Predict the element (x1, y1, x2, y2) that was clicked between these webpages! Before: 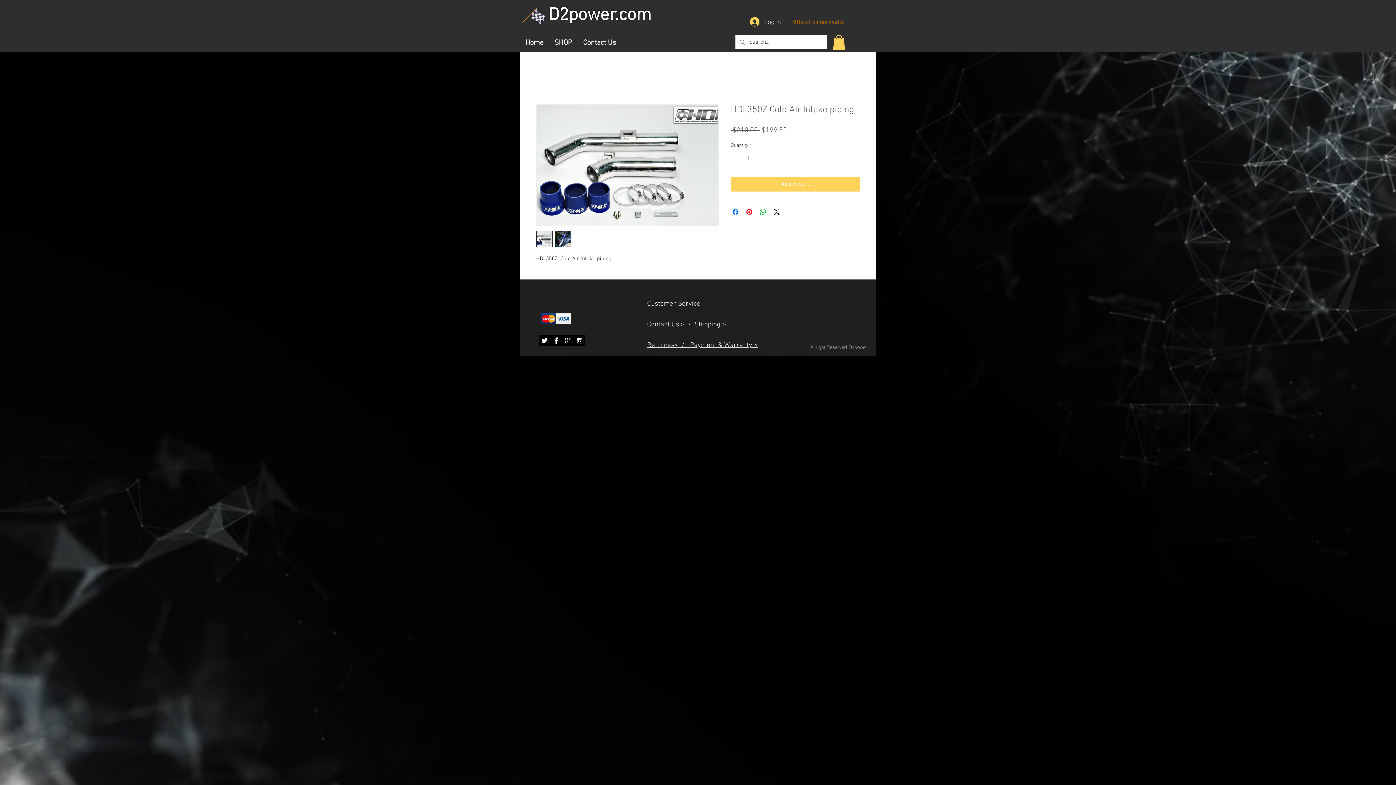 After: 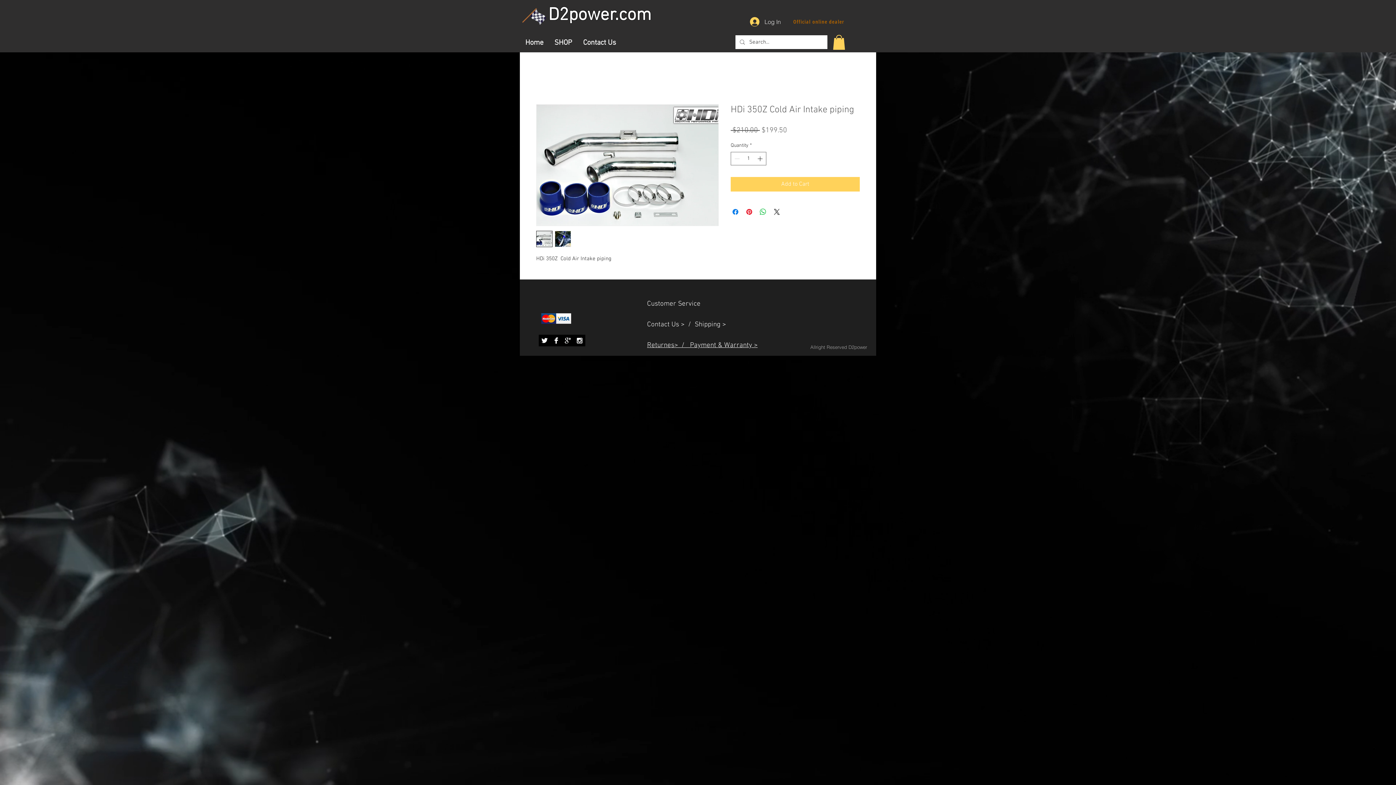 Action: bbox: (833, 34, 845, 49)